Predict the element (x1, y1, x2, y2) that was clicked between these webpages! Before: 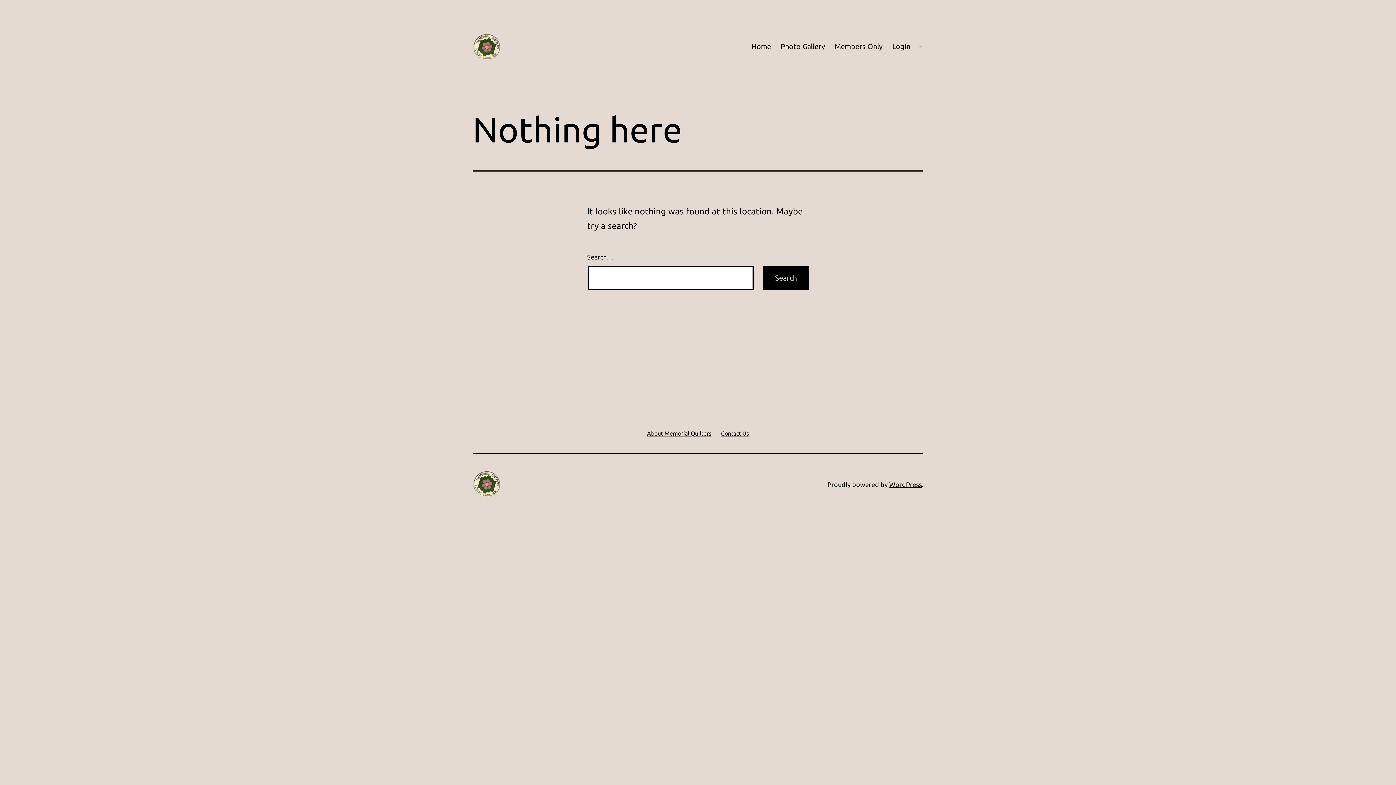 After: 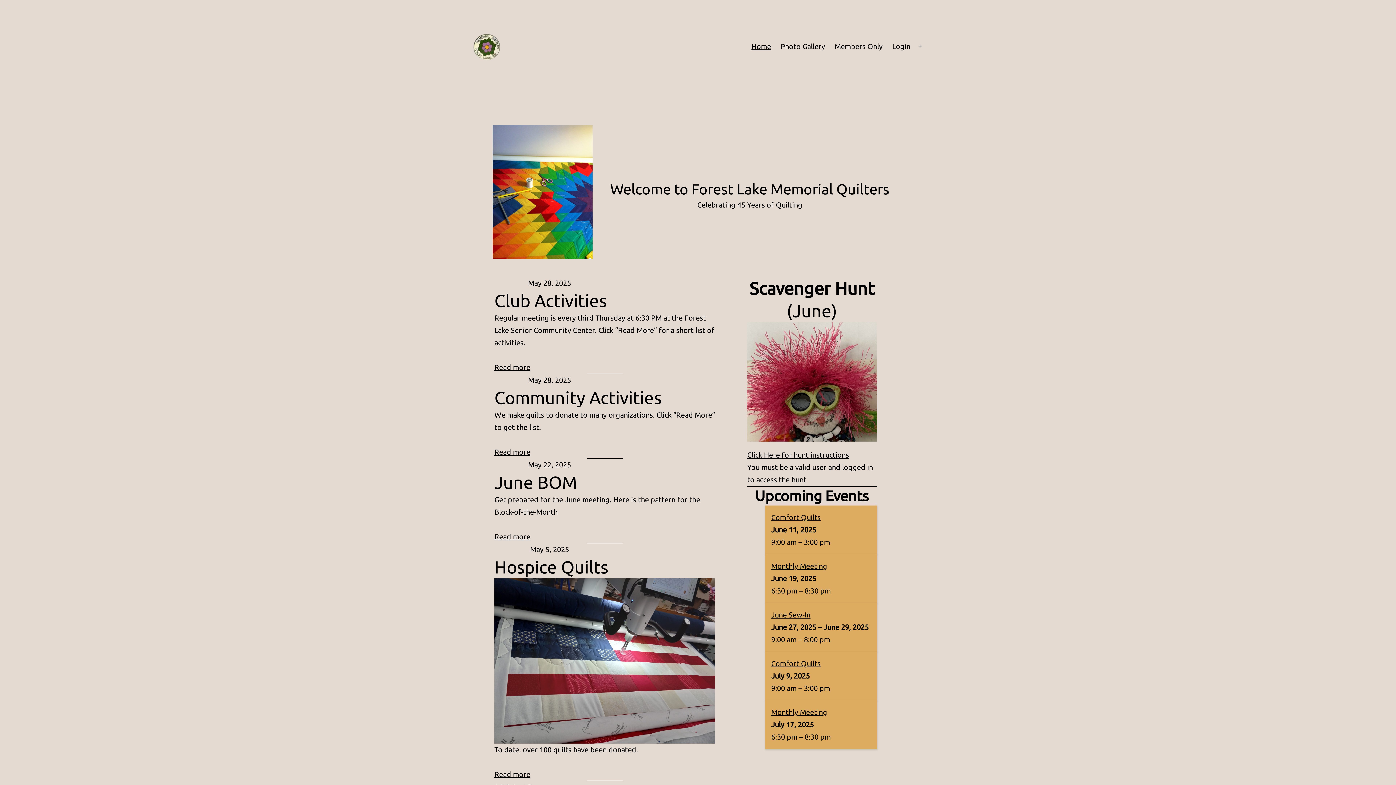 Action: label: Home bbox: (746, 37, 776, 55)